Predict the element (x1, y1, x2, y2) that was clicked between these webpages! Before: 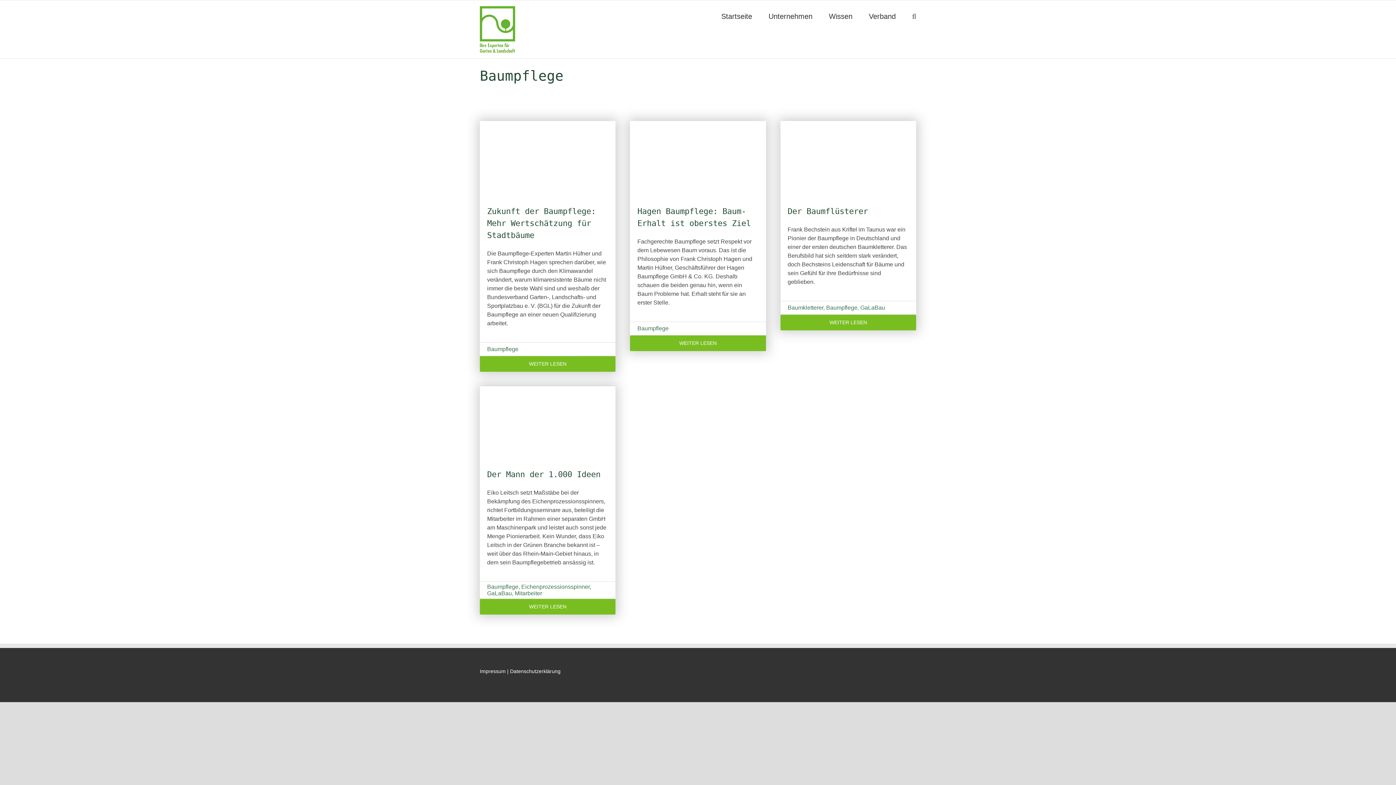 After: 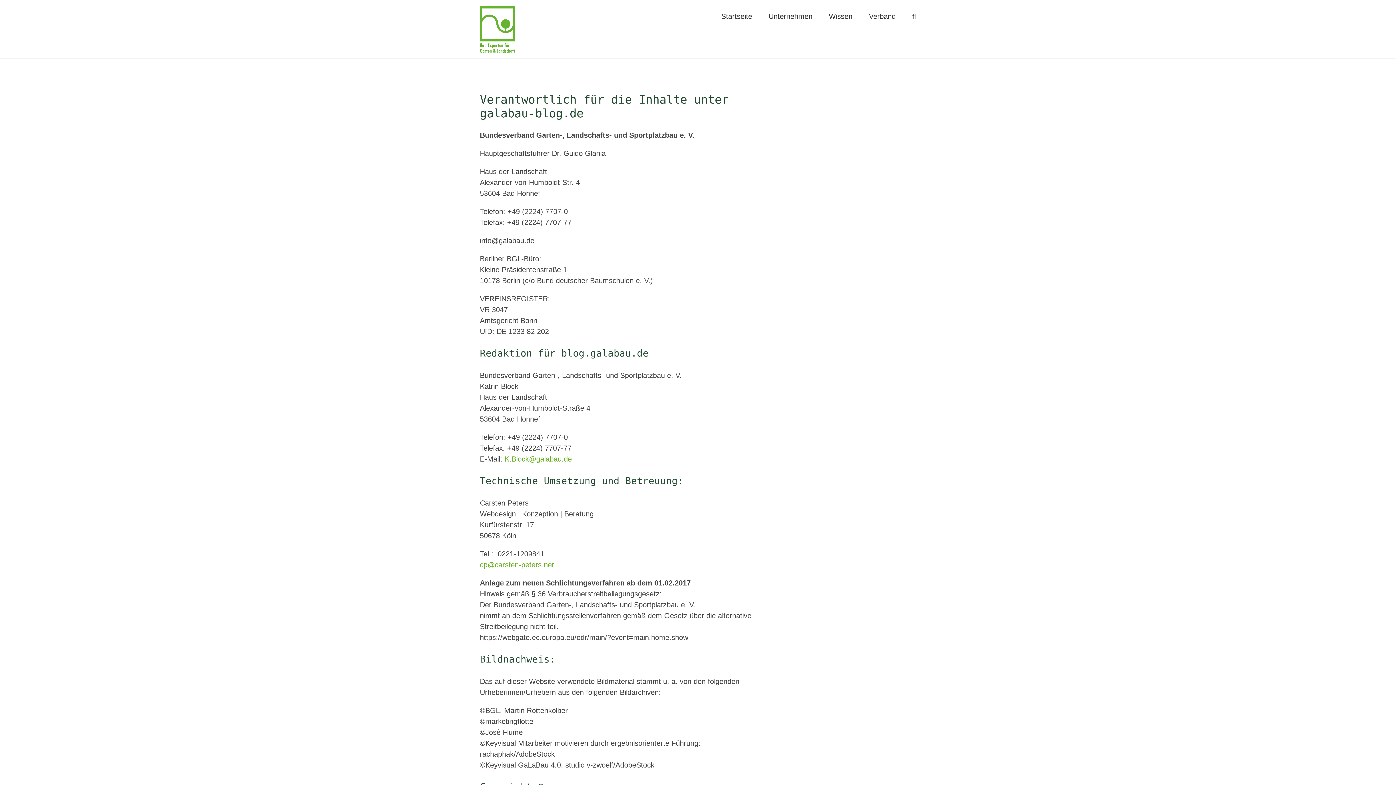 Action: bbox: (479, 668, 505, 674) label: Impressum